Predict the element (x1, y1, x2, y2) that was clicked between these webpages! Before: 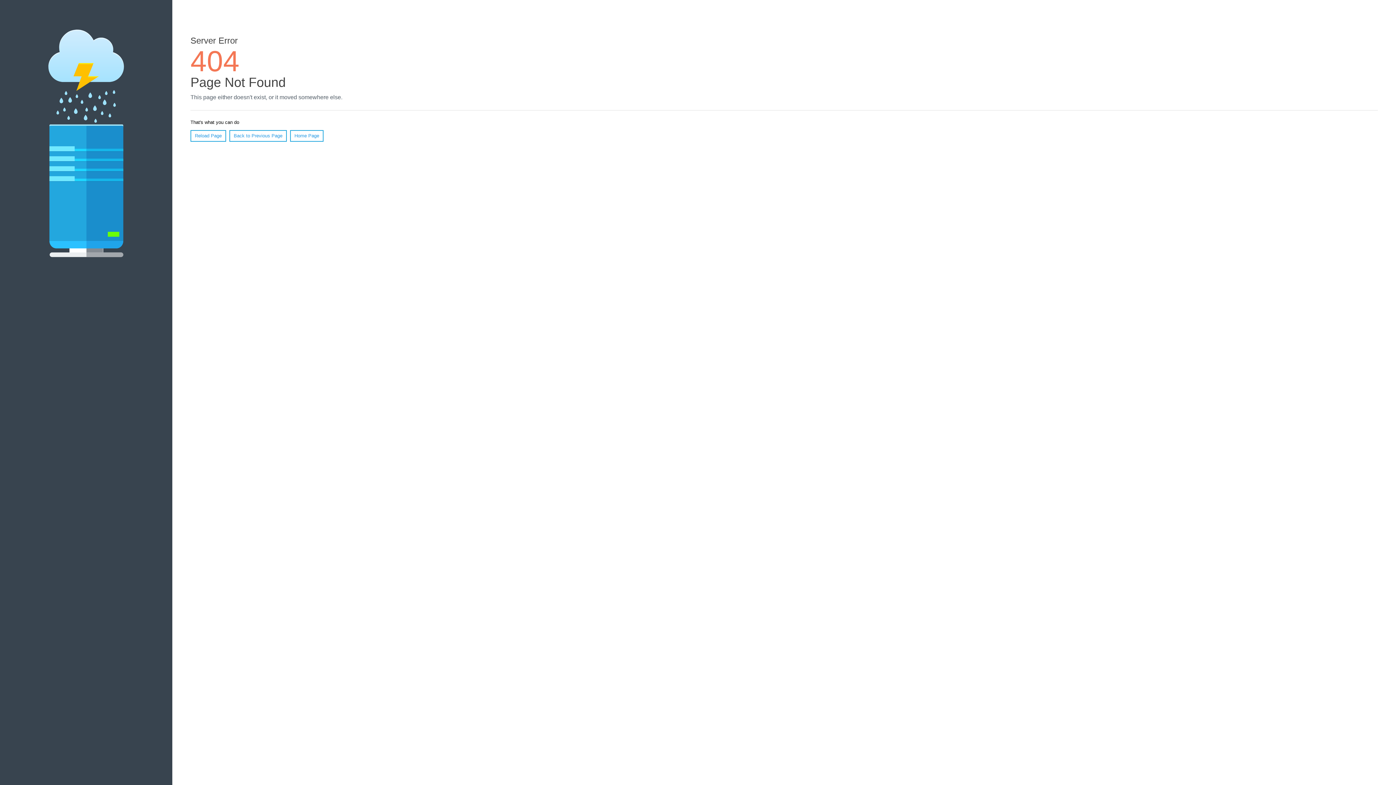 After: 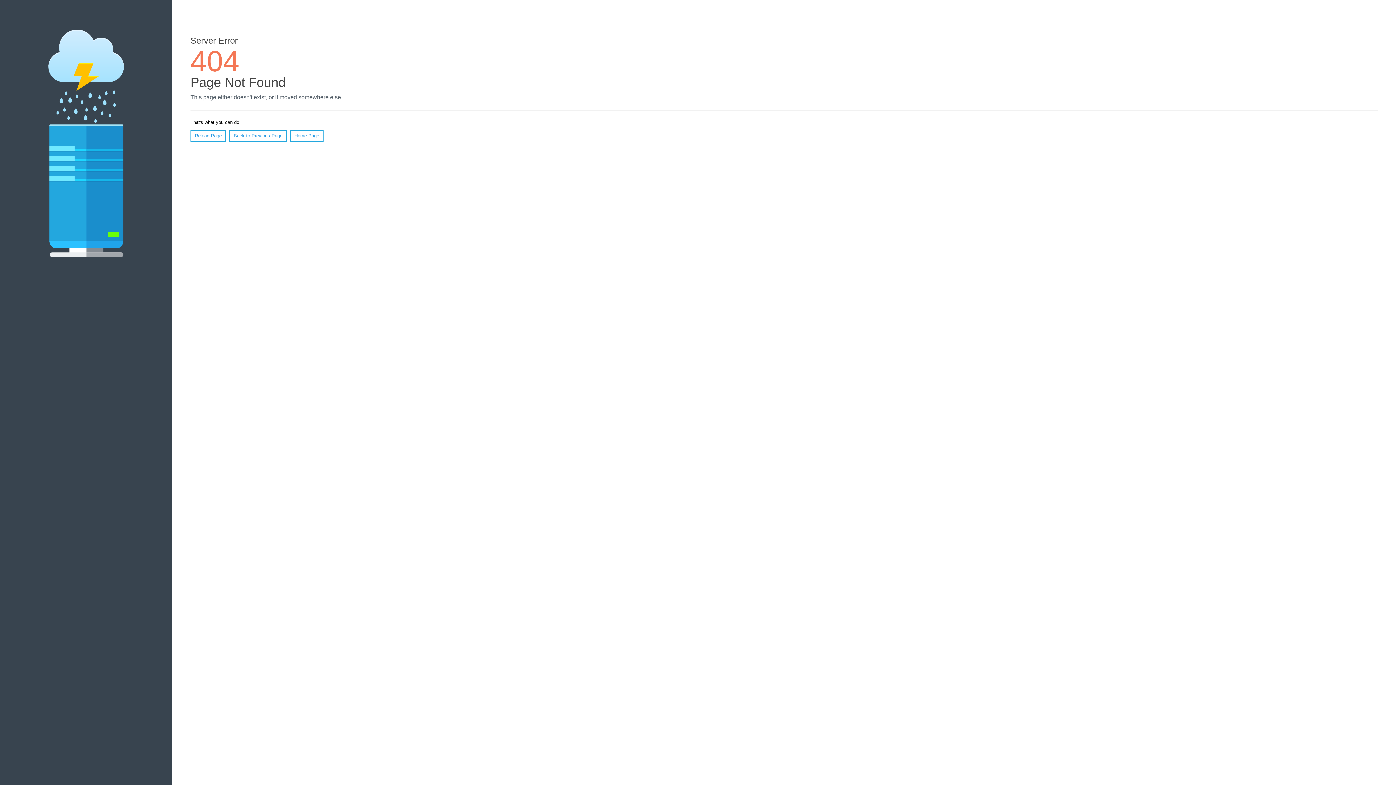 Action: bbox: (190, 130, 226, 141) label: Reload Page